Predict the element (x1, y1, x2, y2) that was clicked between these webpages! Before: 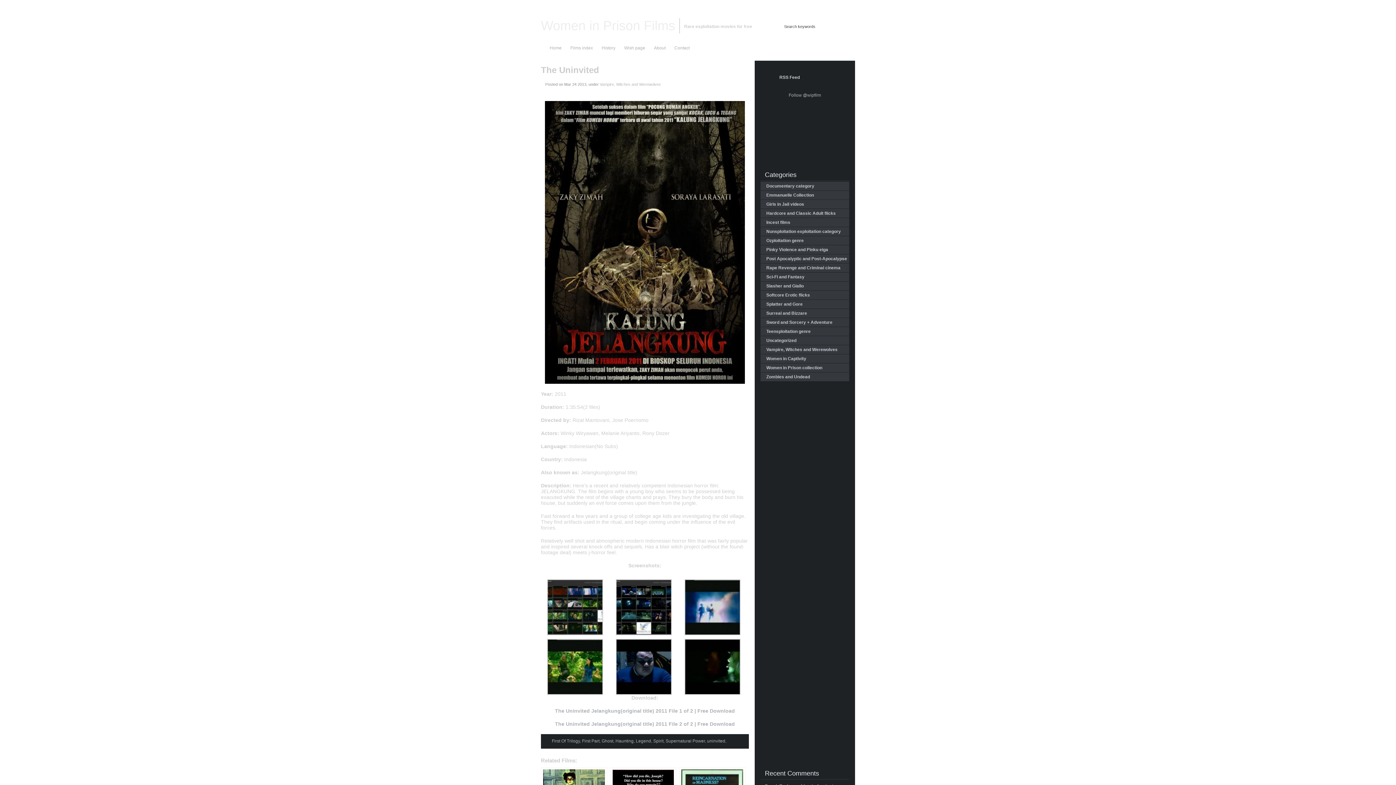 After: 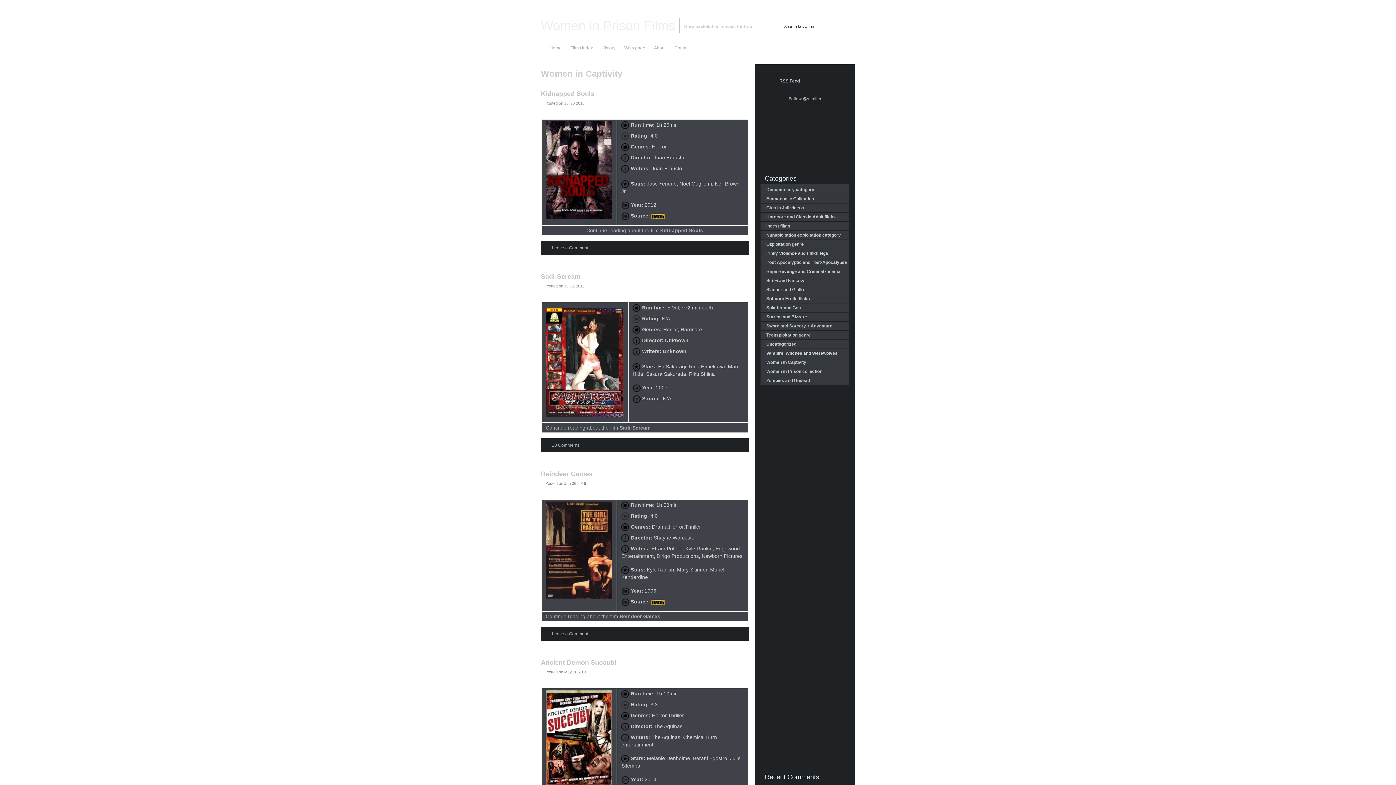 Action: label: Women in Captivity bbox: (766, 356, 806, 361)